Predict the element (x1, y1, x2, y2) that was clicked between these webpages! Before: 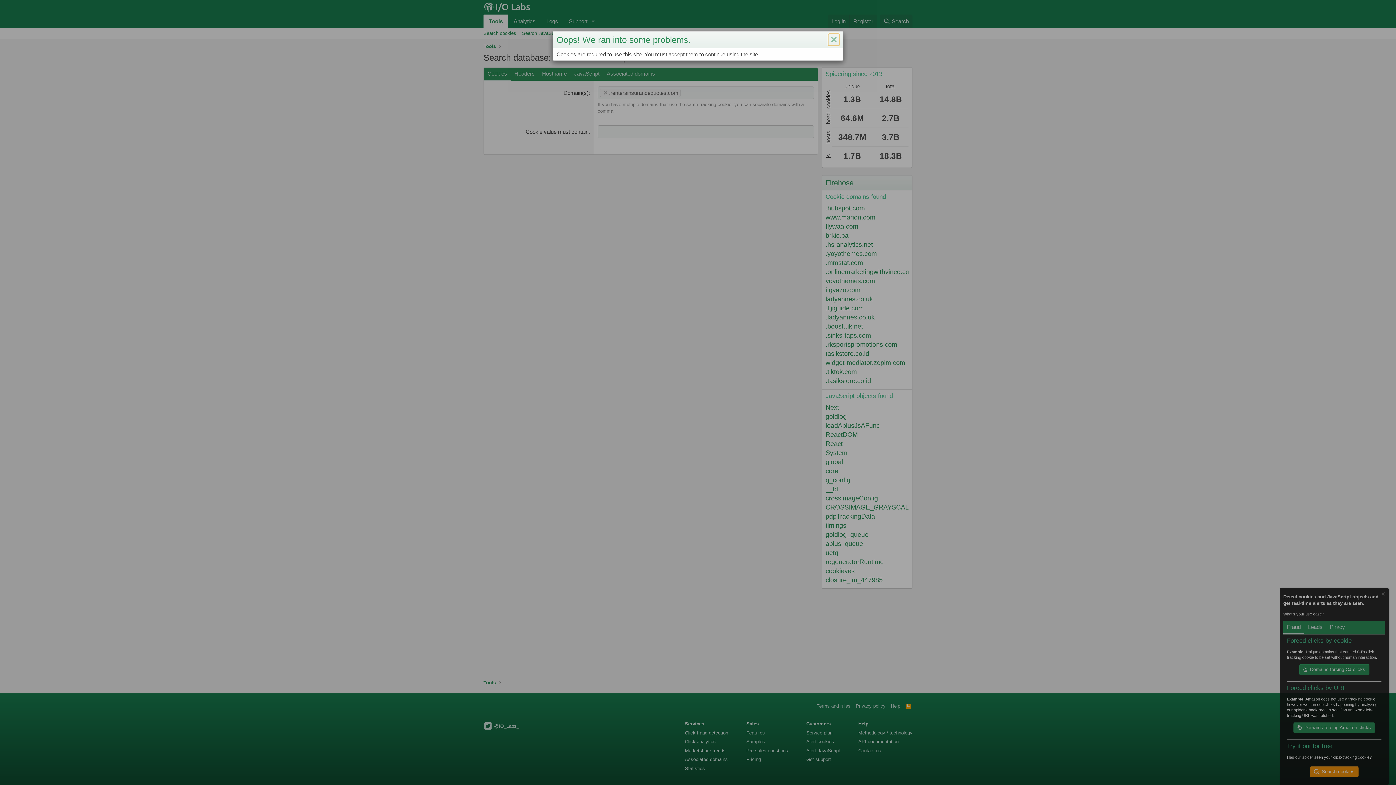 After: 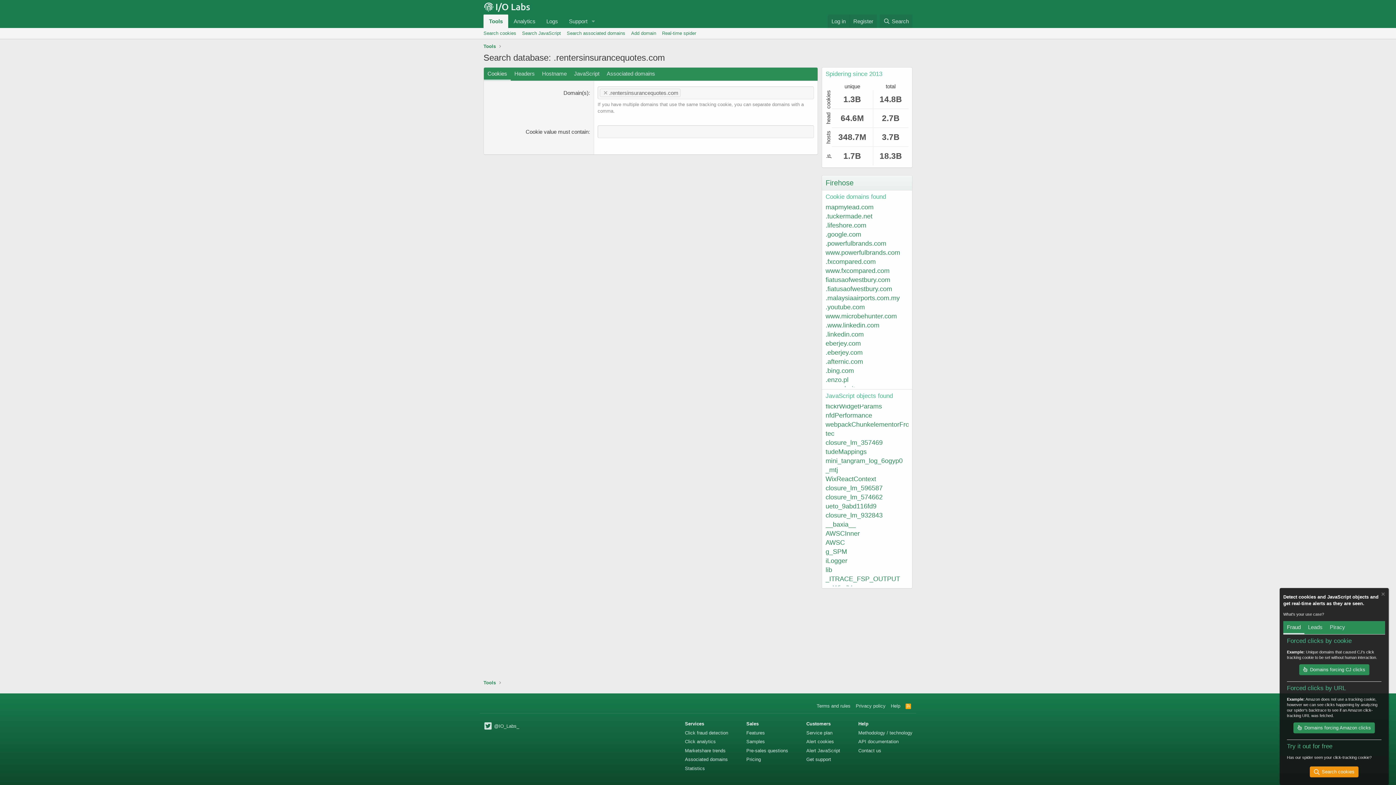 Action: bbox: (828, 33, 839, 45) label: Close